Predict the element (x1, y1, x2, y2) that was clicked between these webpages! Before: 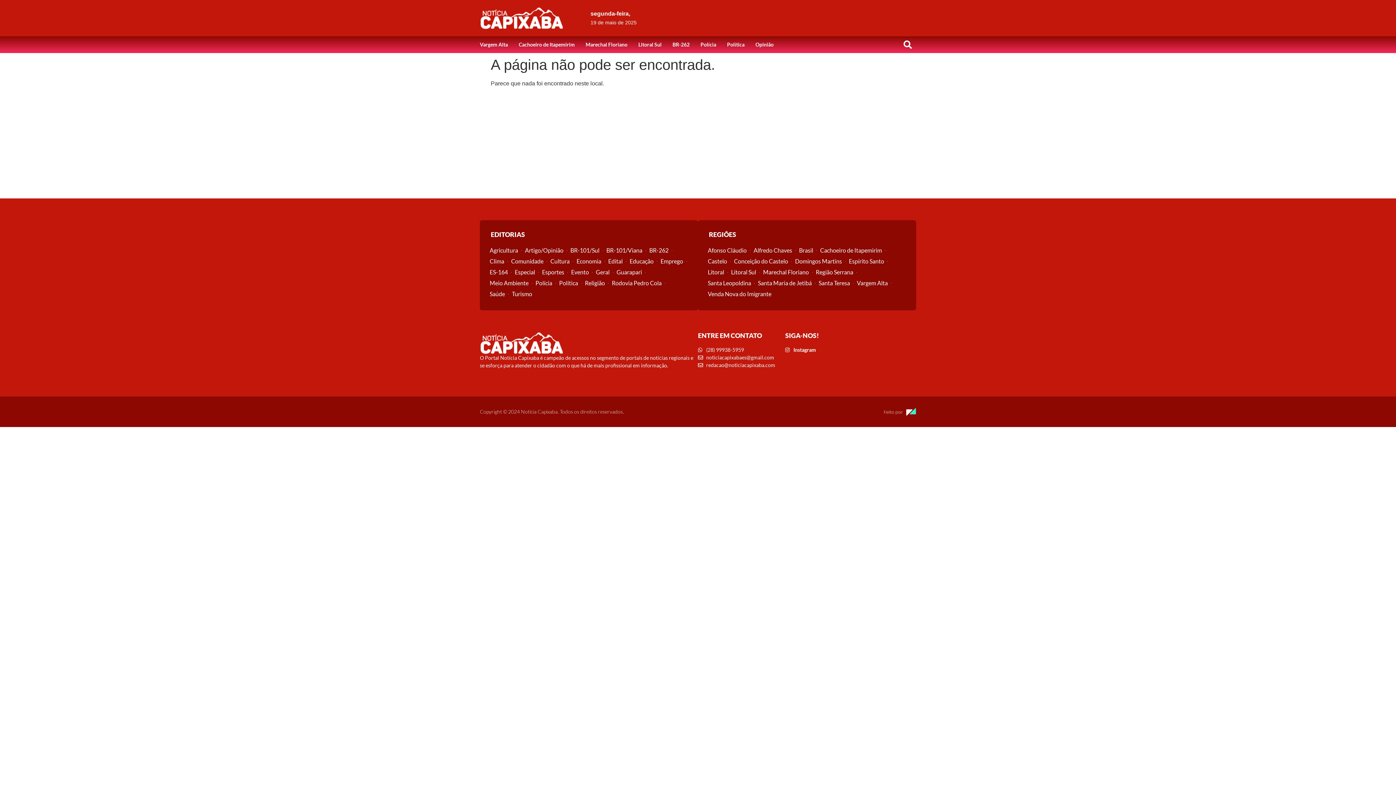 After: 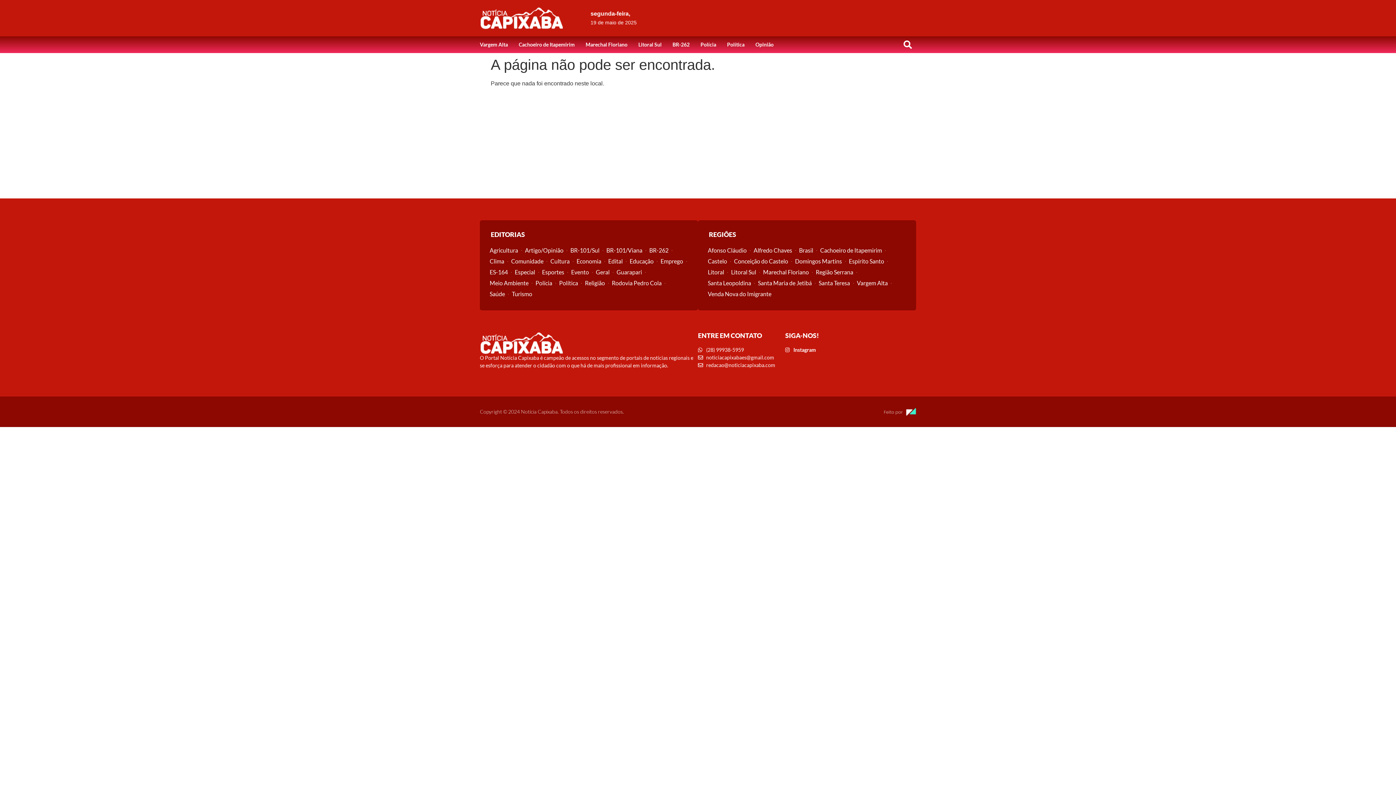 Action: bbox: (698, 353, 785, 361) label: noticiacapixabaes@gmail.com